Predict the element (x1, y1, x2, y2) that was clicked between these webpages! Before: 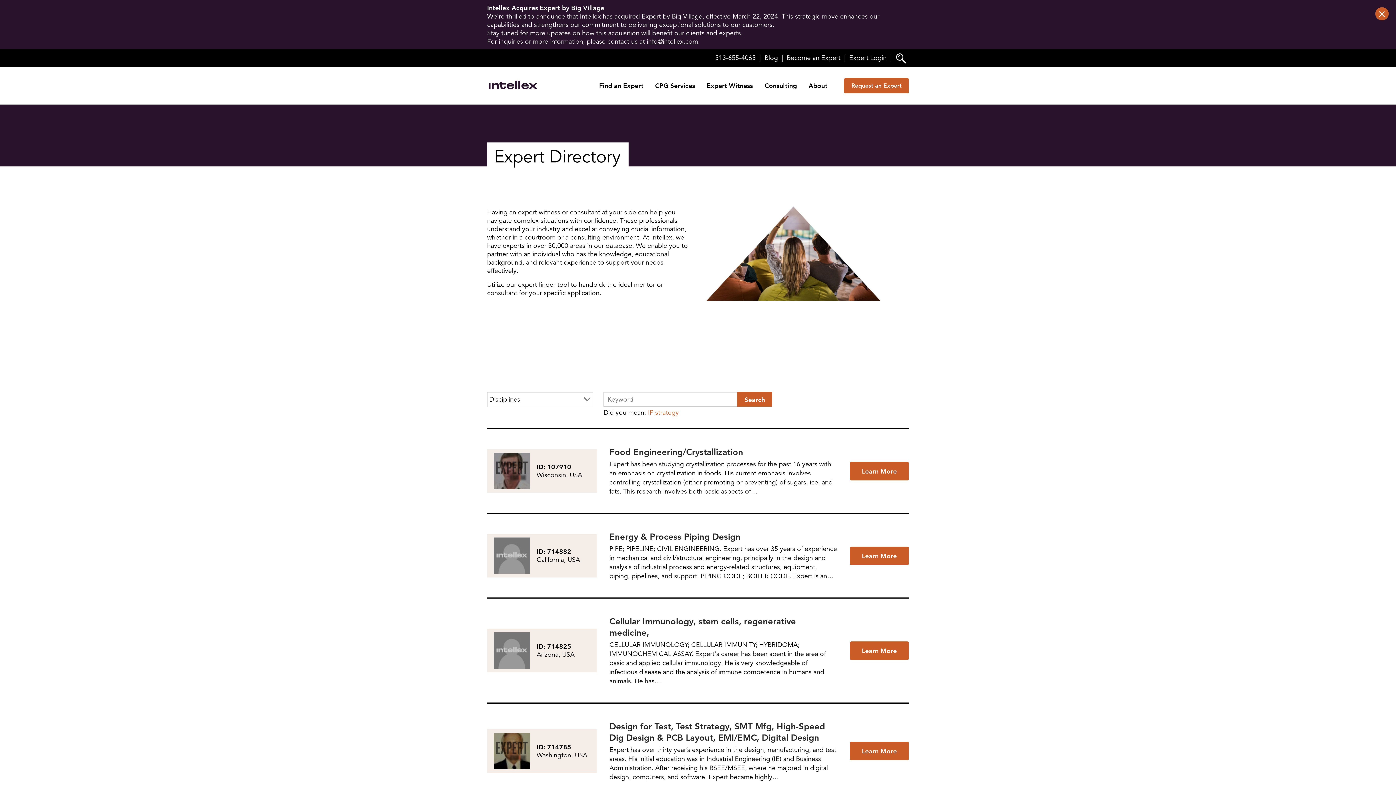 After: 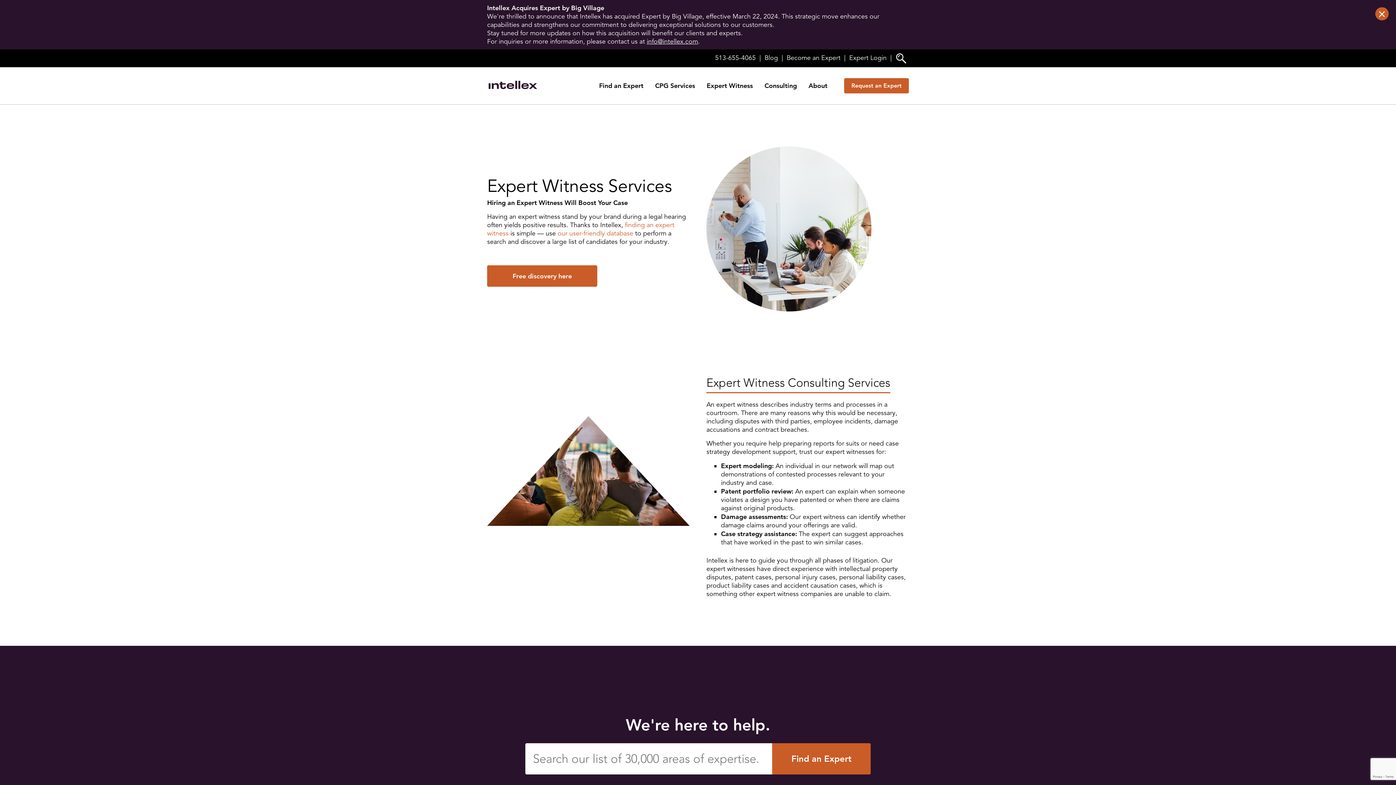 Action: label: Expert Witness bbox: (706, 67, 753, 104)